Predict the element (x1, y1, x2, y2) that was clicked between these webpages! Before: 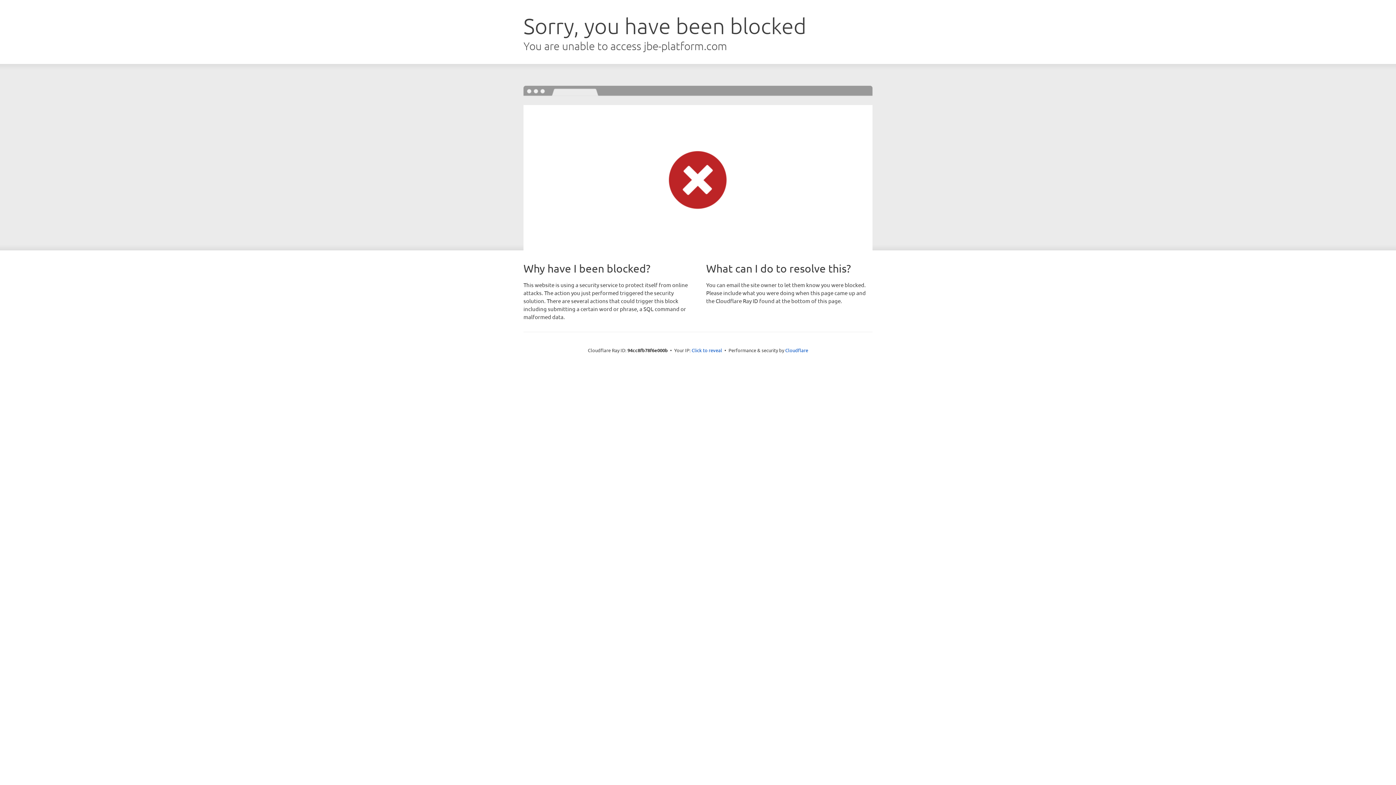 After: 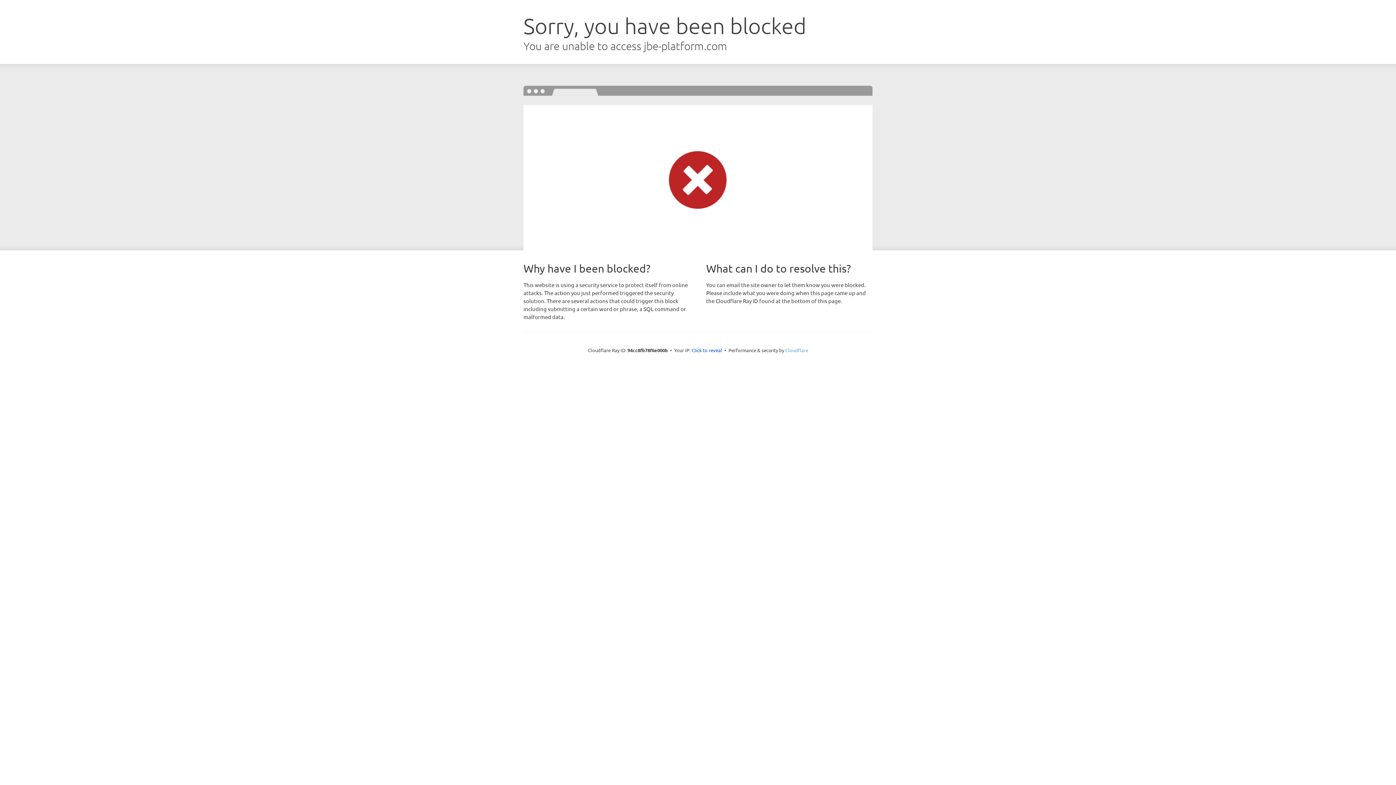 Action: label: Cloudflare bbox: (785, 347, 808, 353)